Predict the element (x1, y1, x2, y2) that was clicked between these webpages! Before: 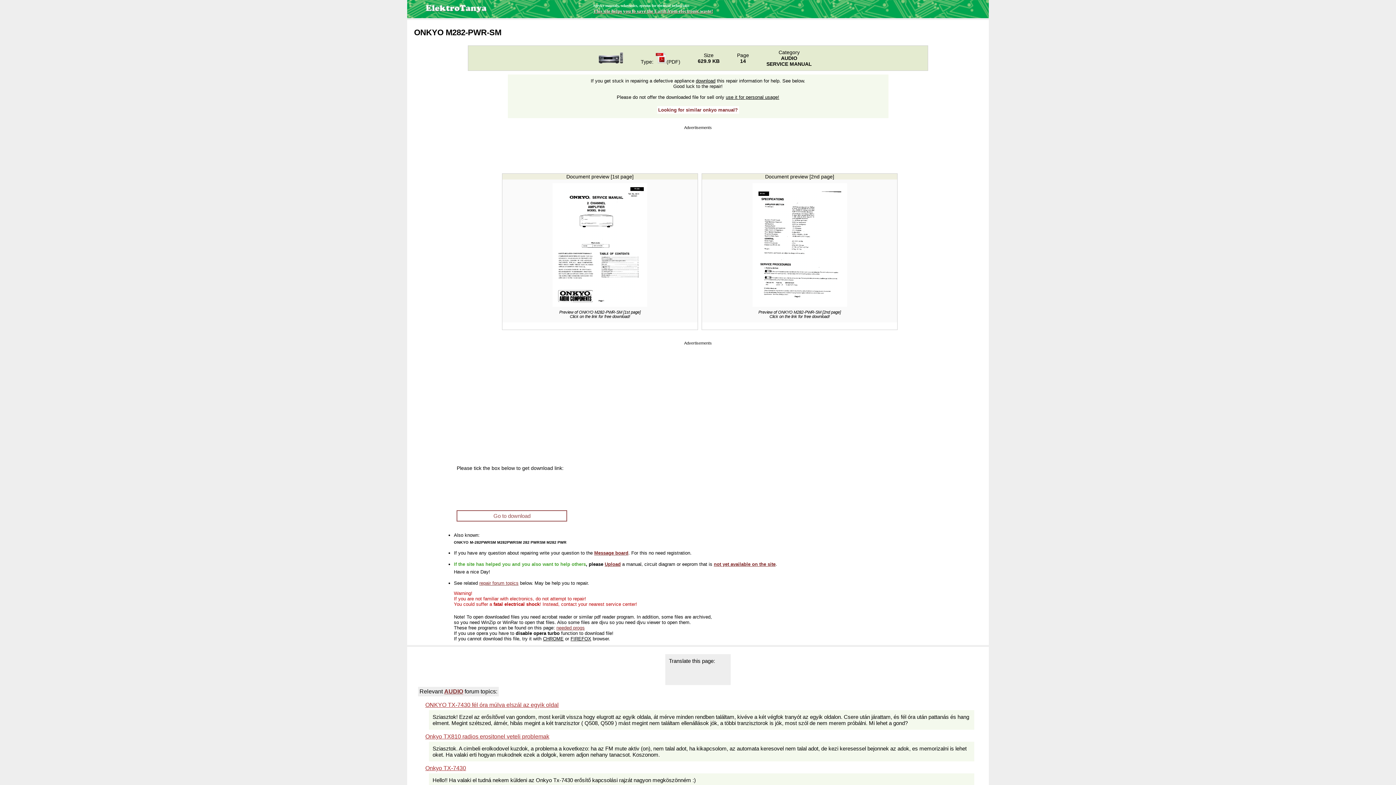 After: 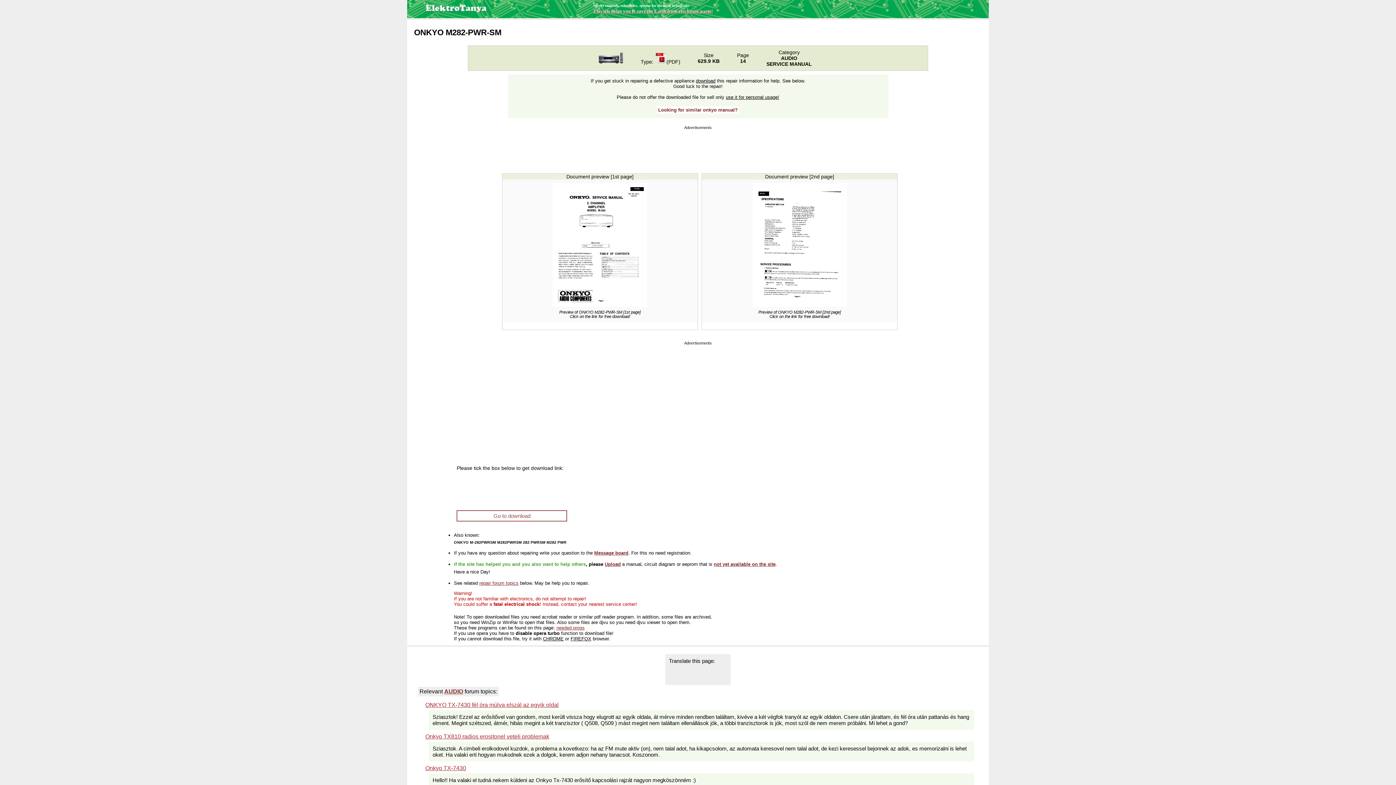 Action: label: Upload bbox: (604, 561, 620, 567)